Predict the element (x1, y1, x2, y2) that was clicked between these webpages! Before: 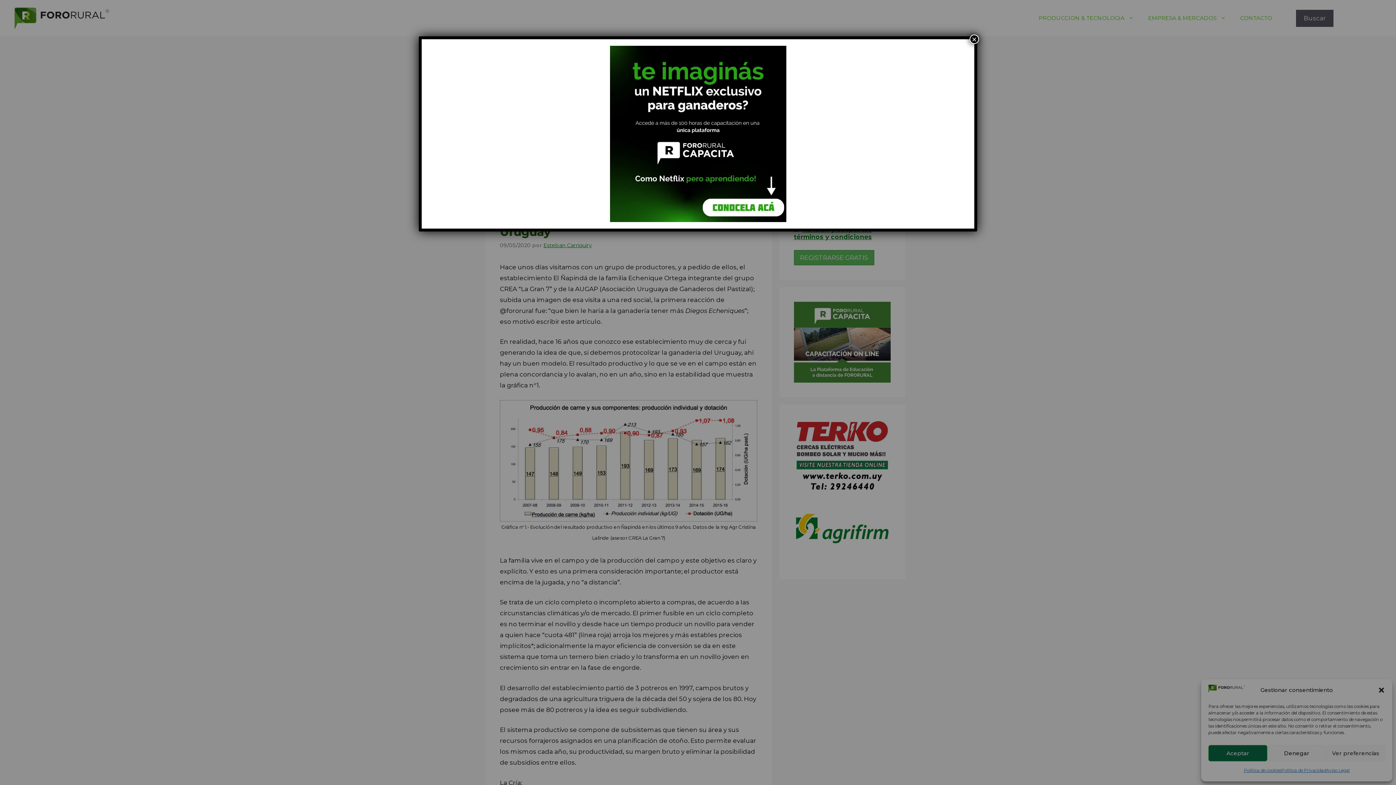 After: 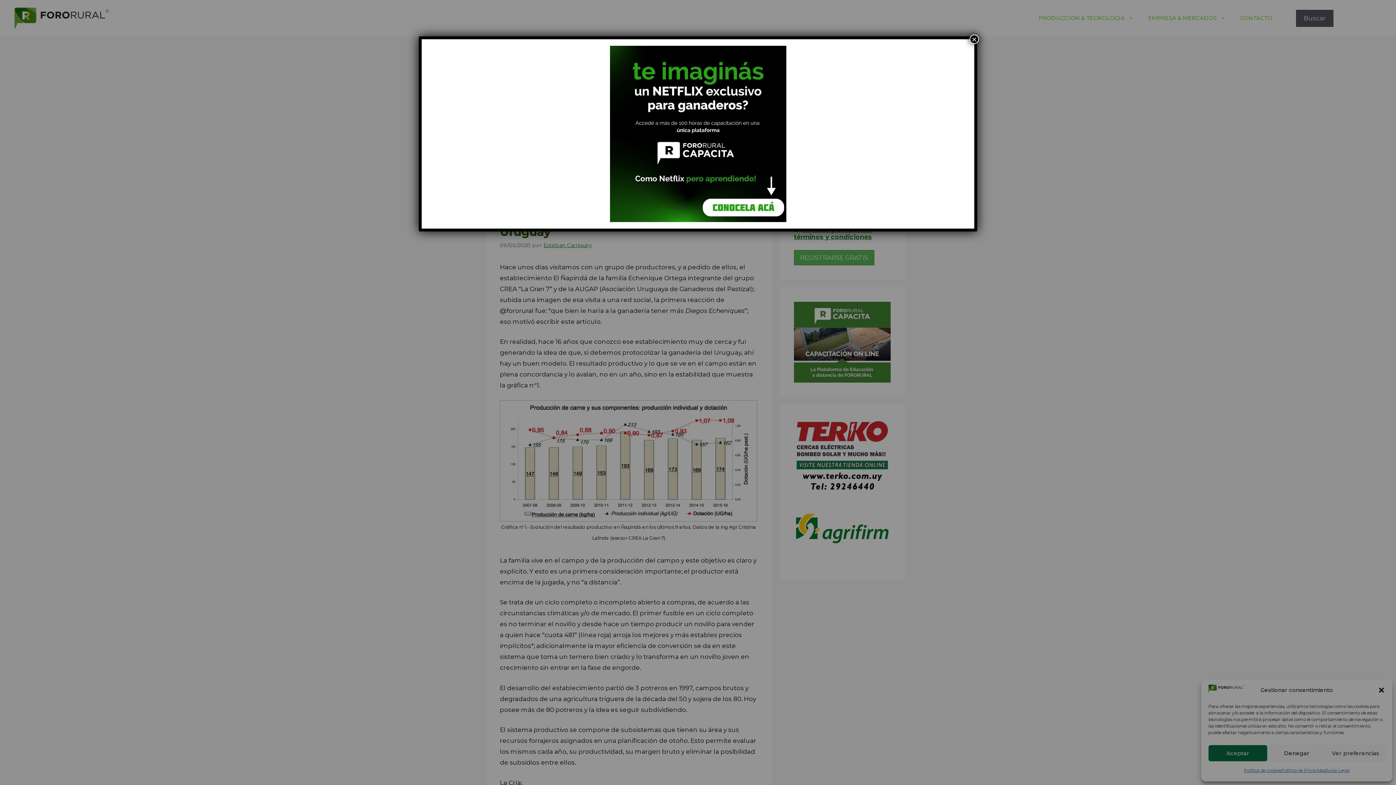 Action: bbox: (428, 45, 968, 222)